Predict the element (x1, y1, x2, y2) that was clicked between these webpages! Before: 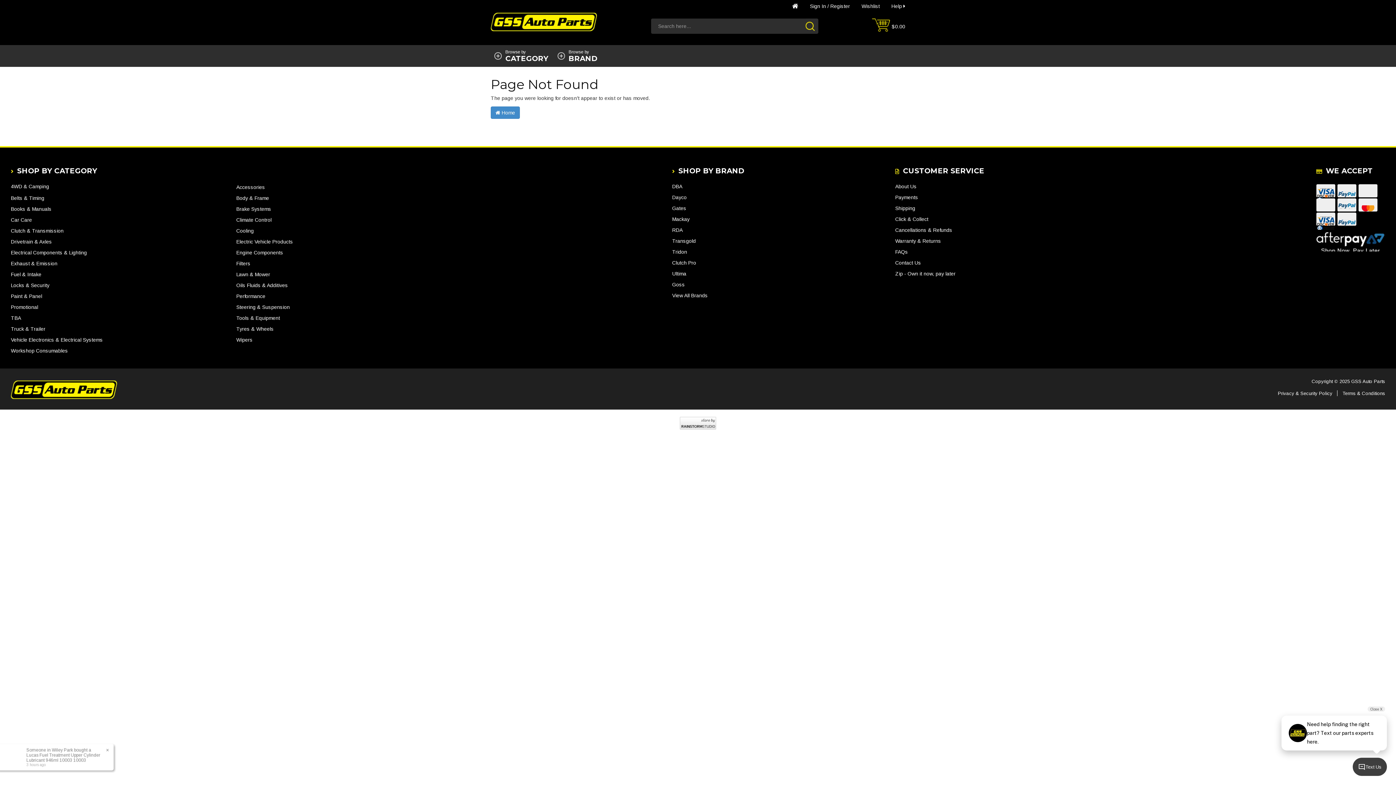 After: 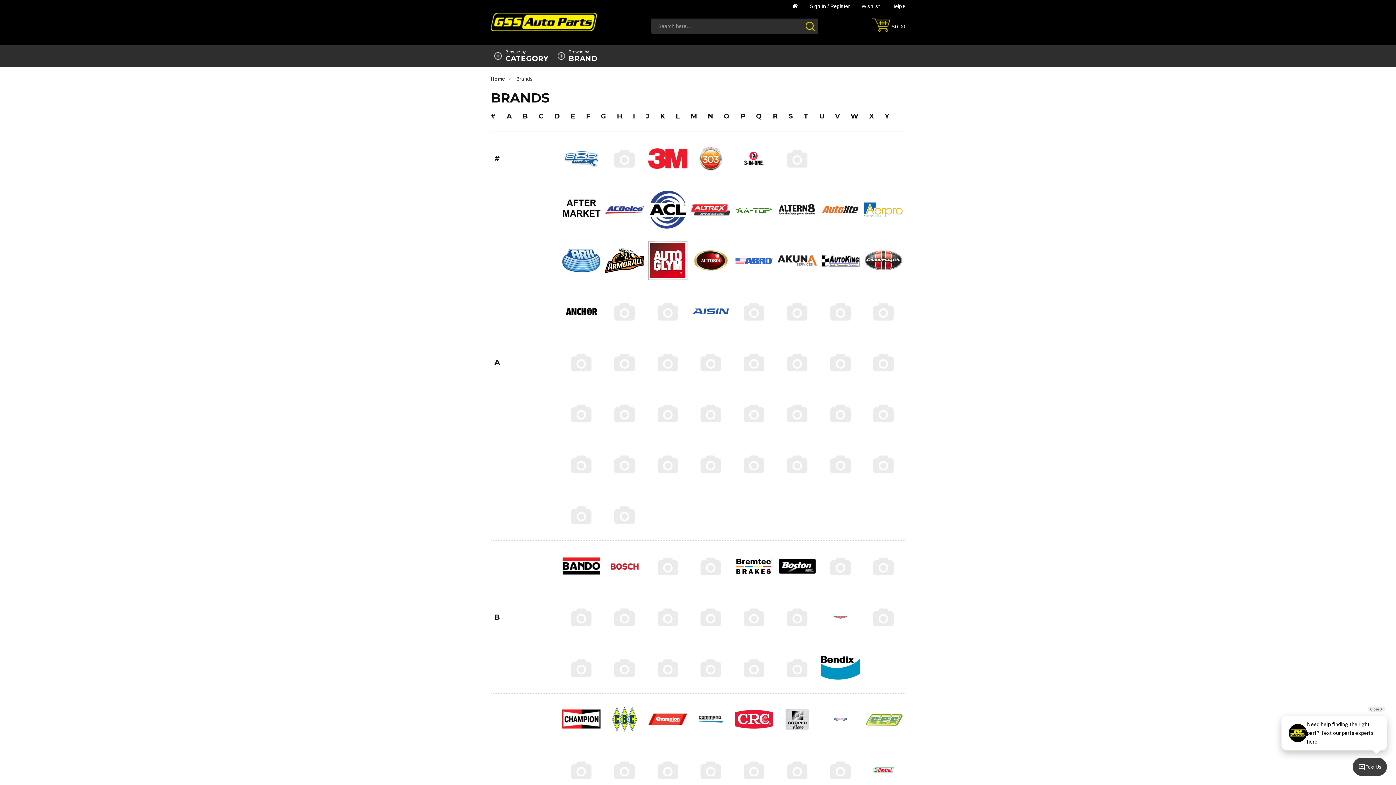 Action: label: Browse by
BRAND bbox: (568, 49, 597, 62)